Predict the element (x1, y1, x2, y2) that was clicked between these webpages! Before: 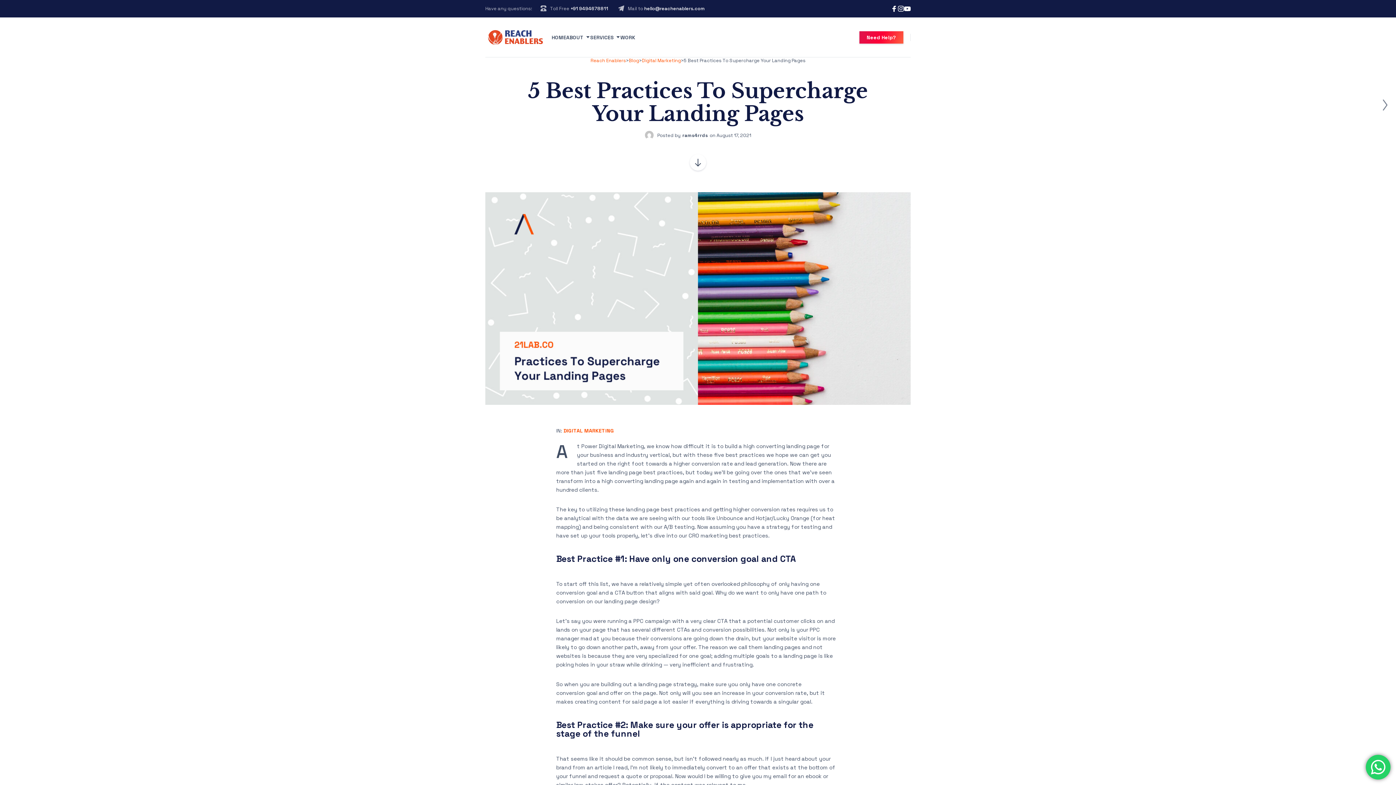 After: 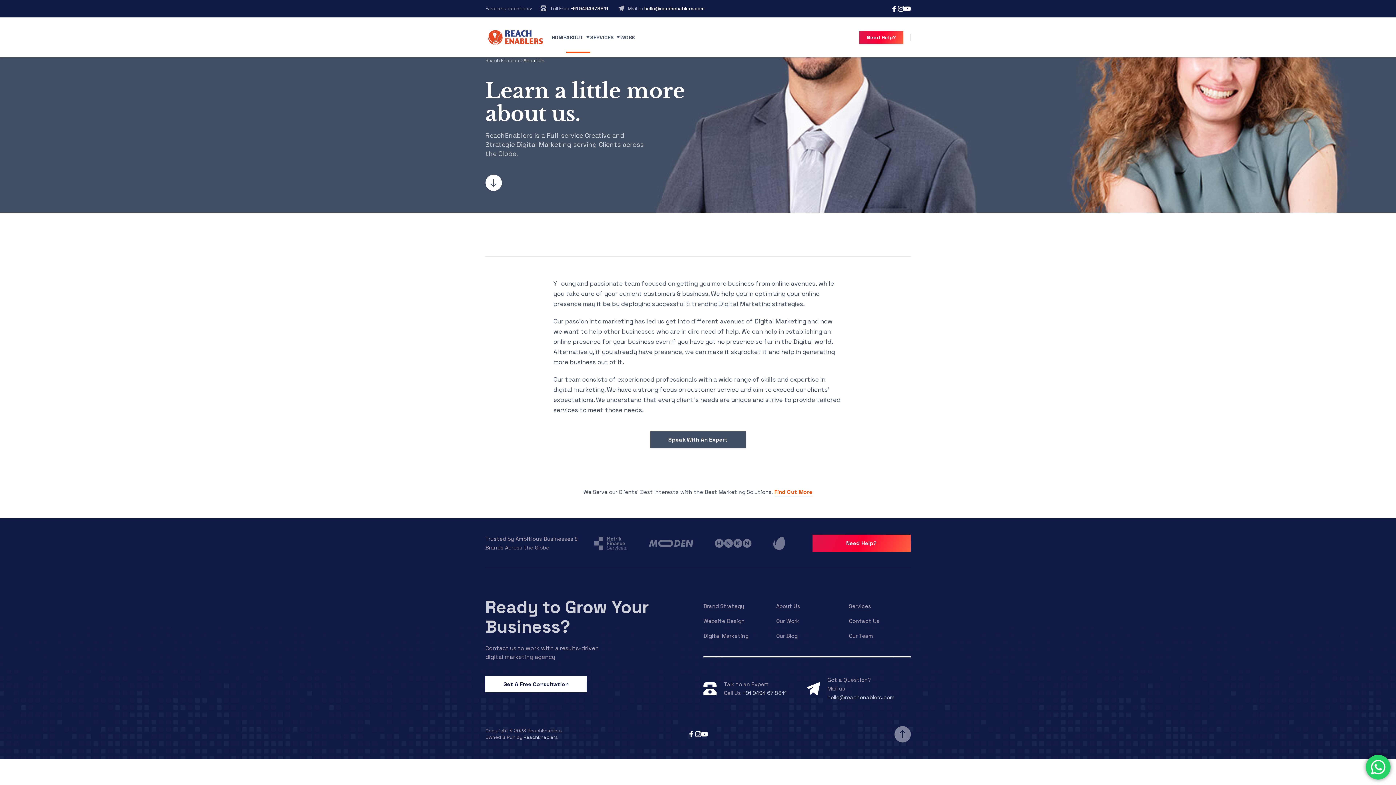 Action: label: ABOUT bbox: (566, 21, 590, 53)